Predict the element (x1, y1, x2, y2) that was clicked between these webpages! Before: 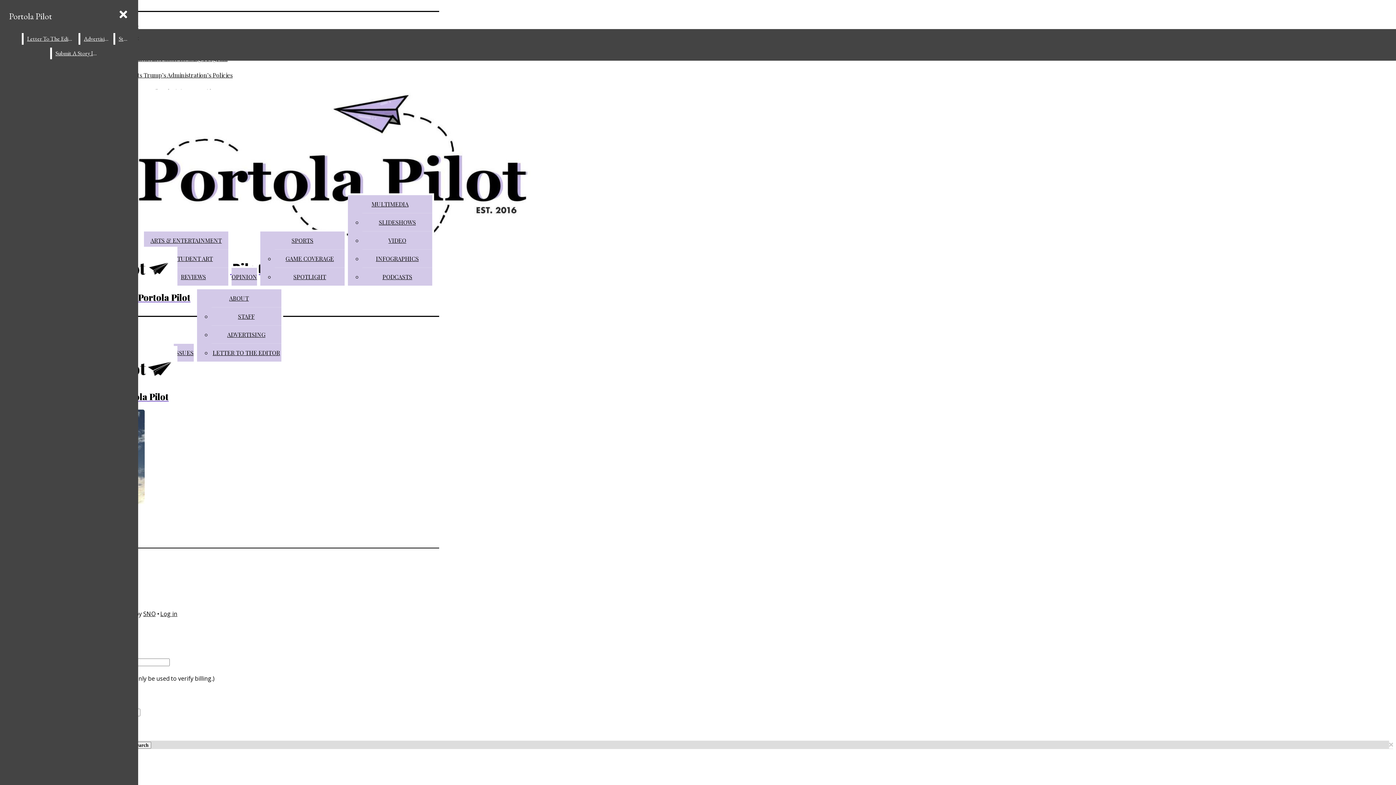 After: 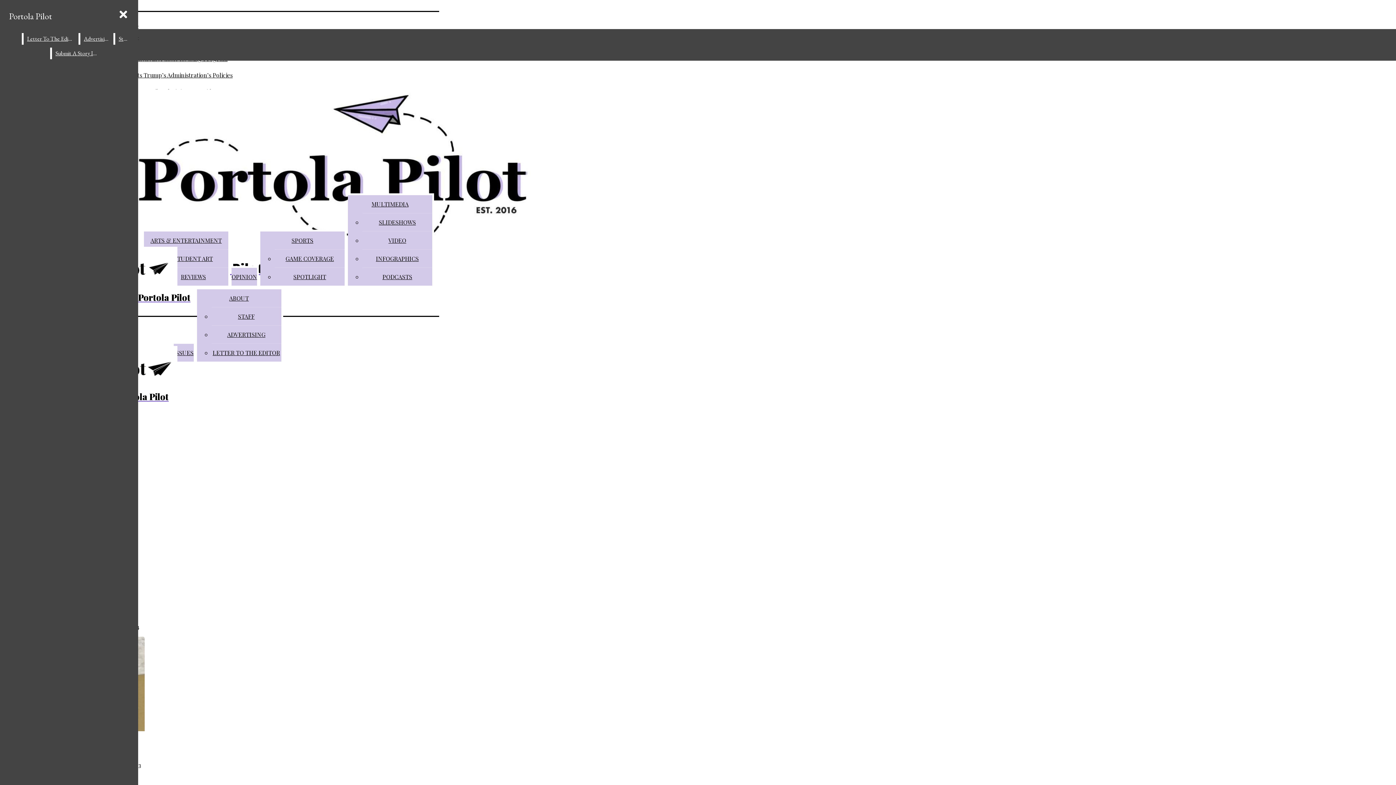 Action: bbox: (388, 236, 406, 244) label: VIDEO